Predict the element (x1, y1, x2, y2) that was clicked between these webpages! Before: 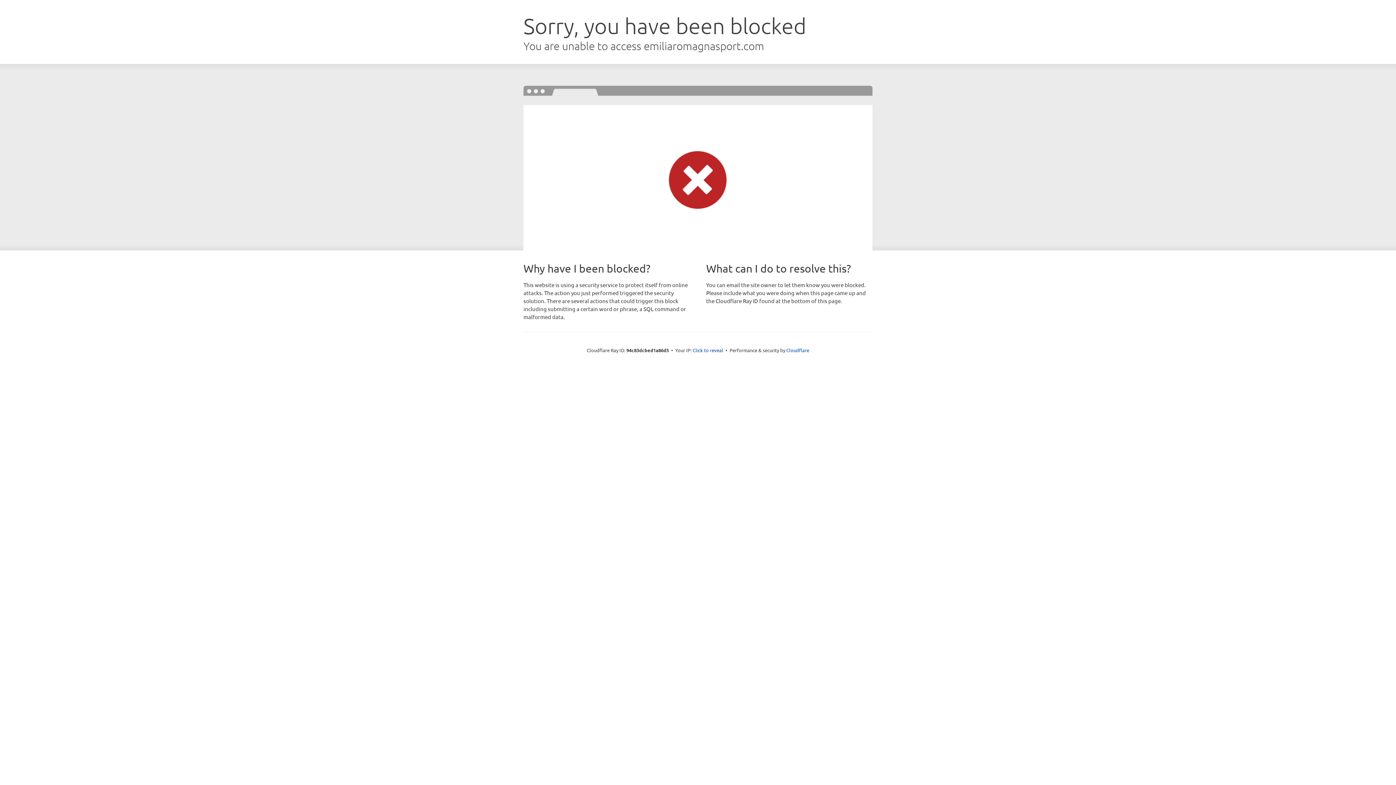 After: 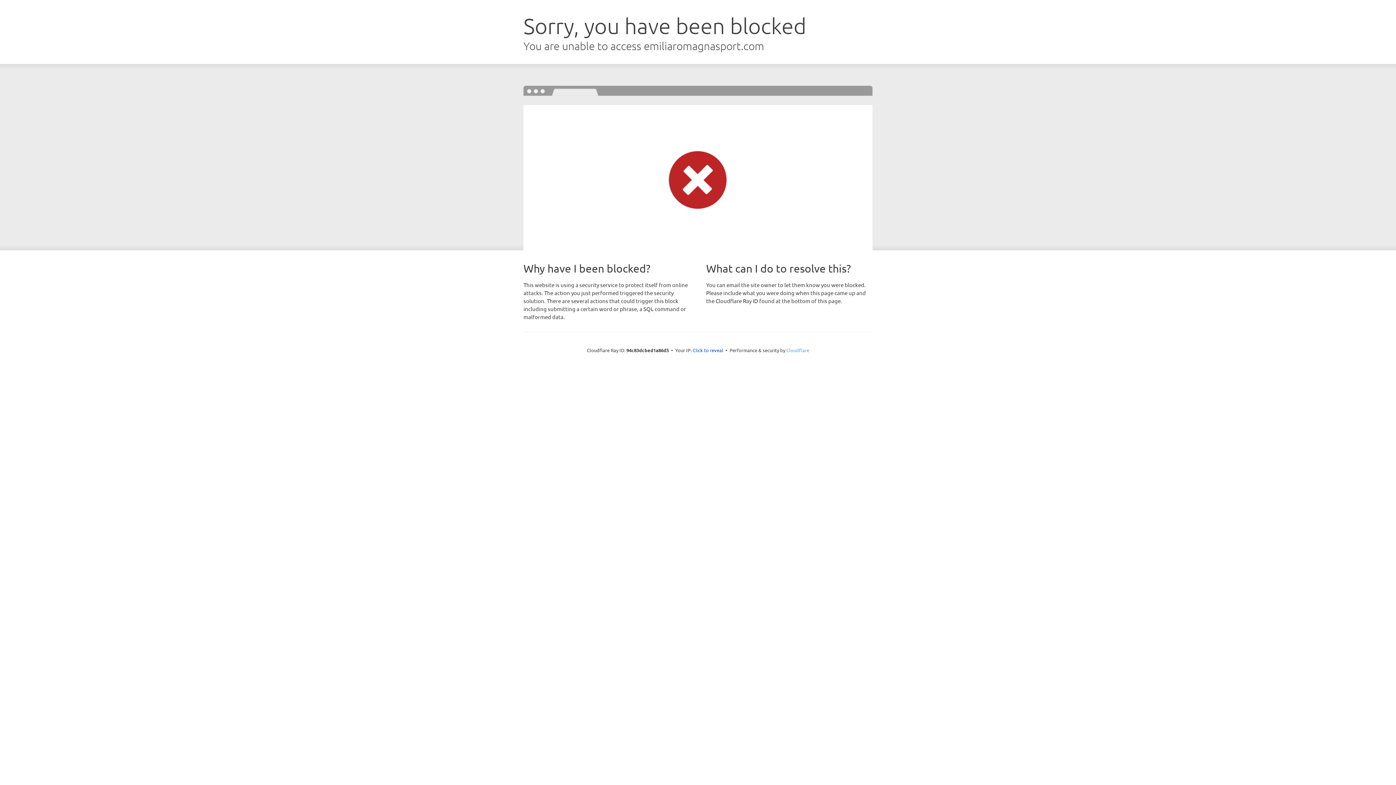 Action: bbox: (786, 347, 809, 353) label: Cloudflare